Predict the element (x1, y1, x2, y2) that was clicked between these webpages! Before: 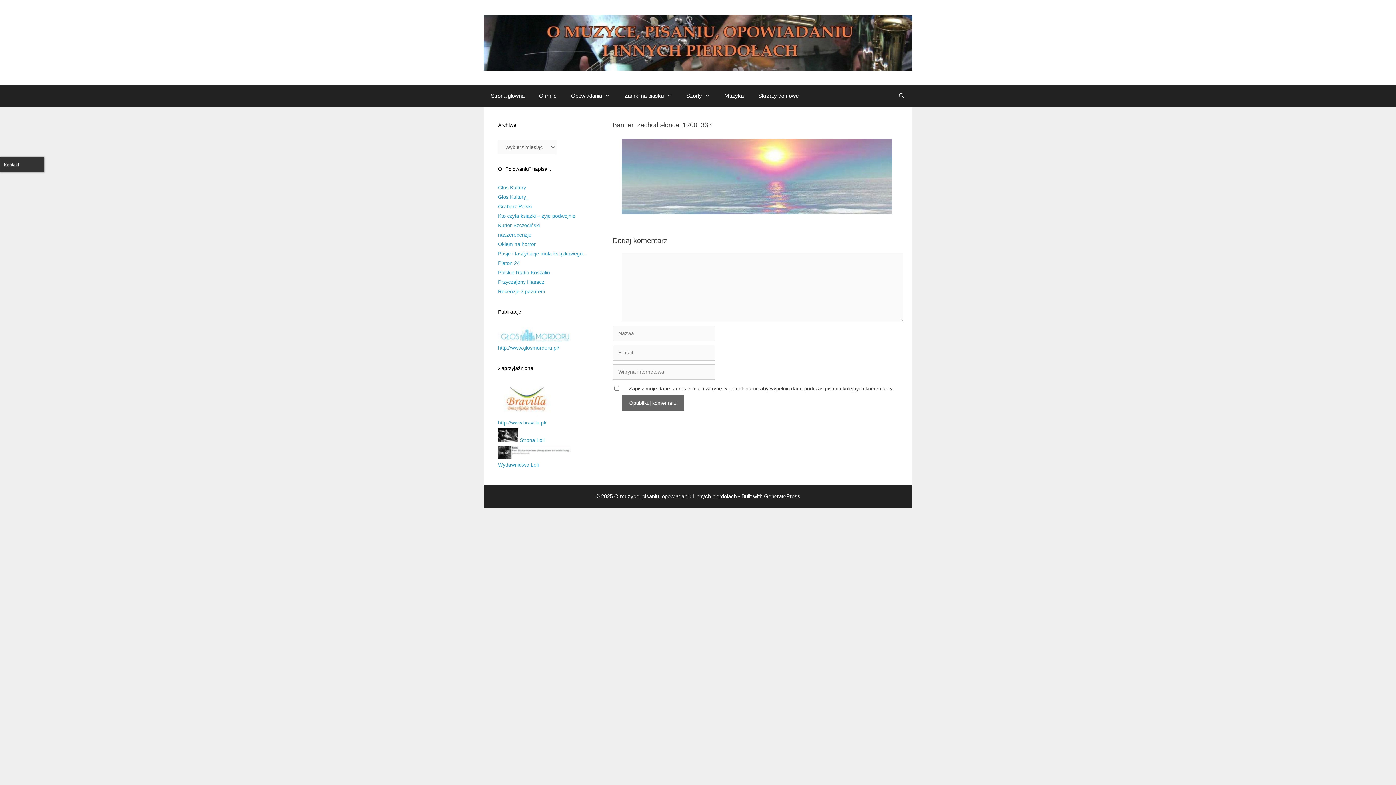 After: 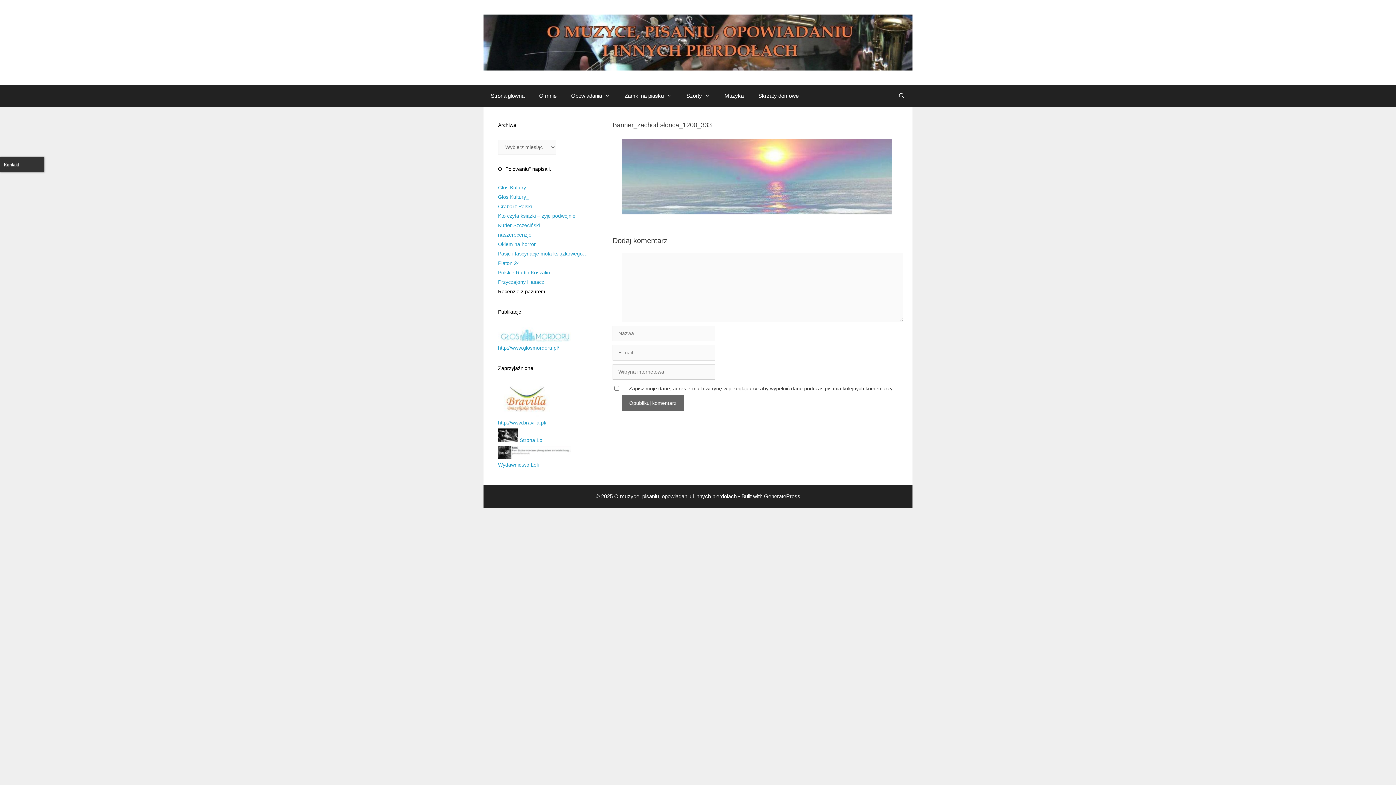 Action: bbox: (498, 288, 545, 294) label: Recenzje z pazurem